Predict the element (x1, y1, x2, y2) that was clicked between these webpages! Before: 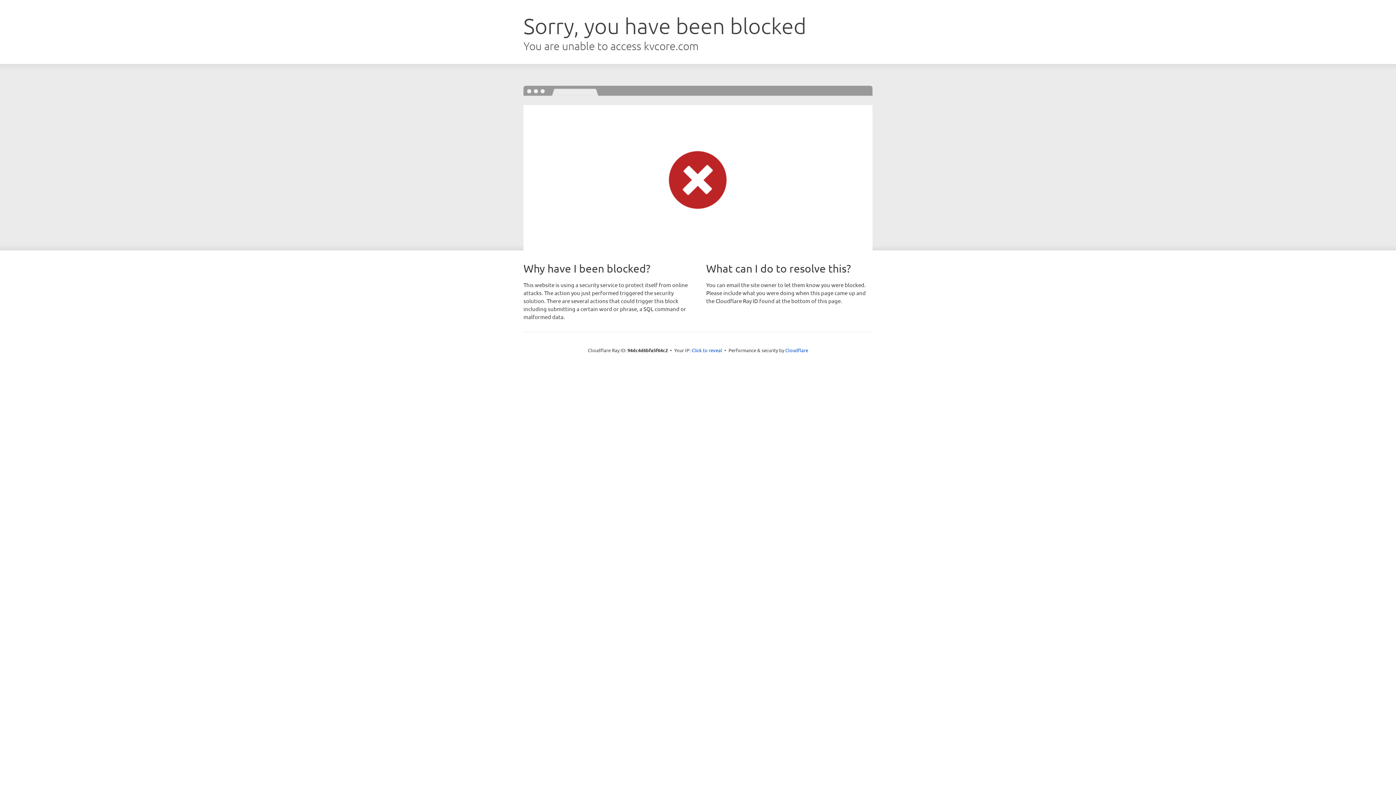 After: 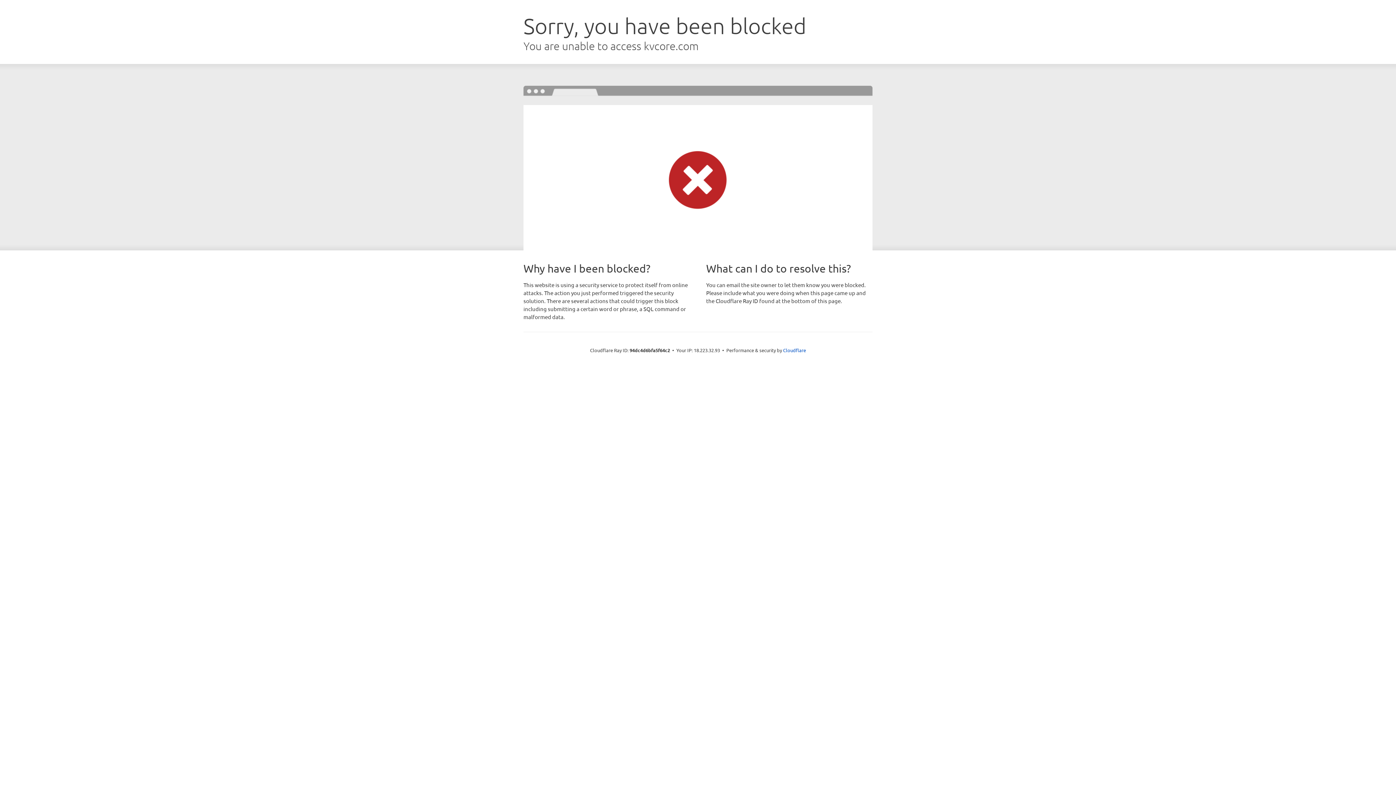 Action: label: Click to reveal bbox: (691, 346, 722, 353)